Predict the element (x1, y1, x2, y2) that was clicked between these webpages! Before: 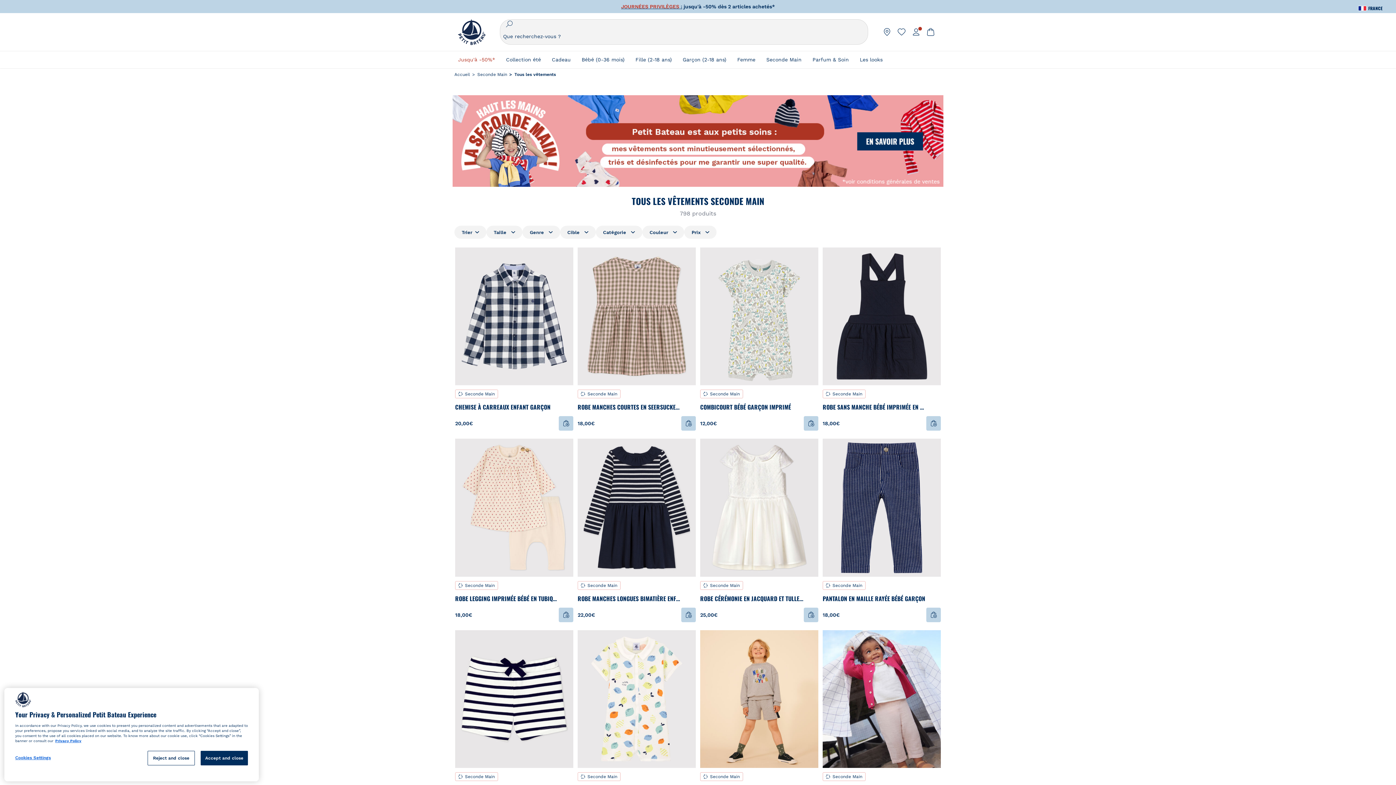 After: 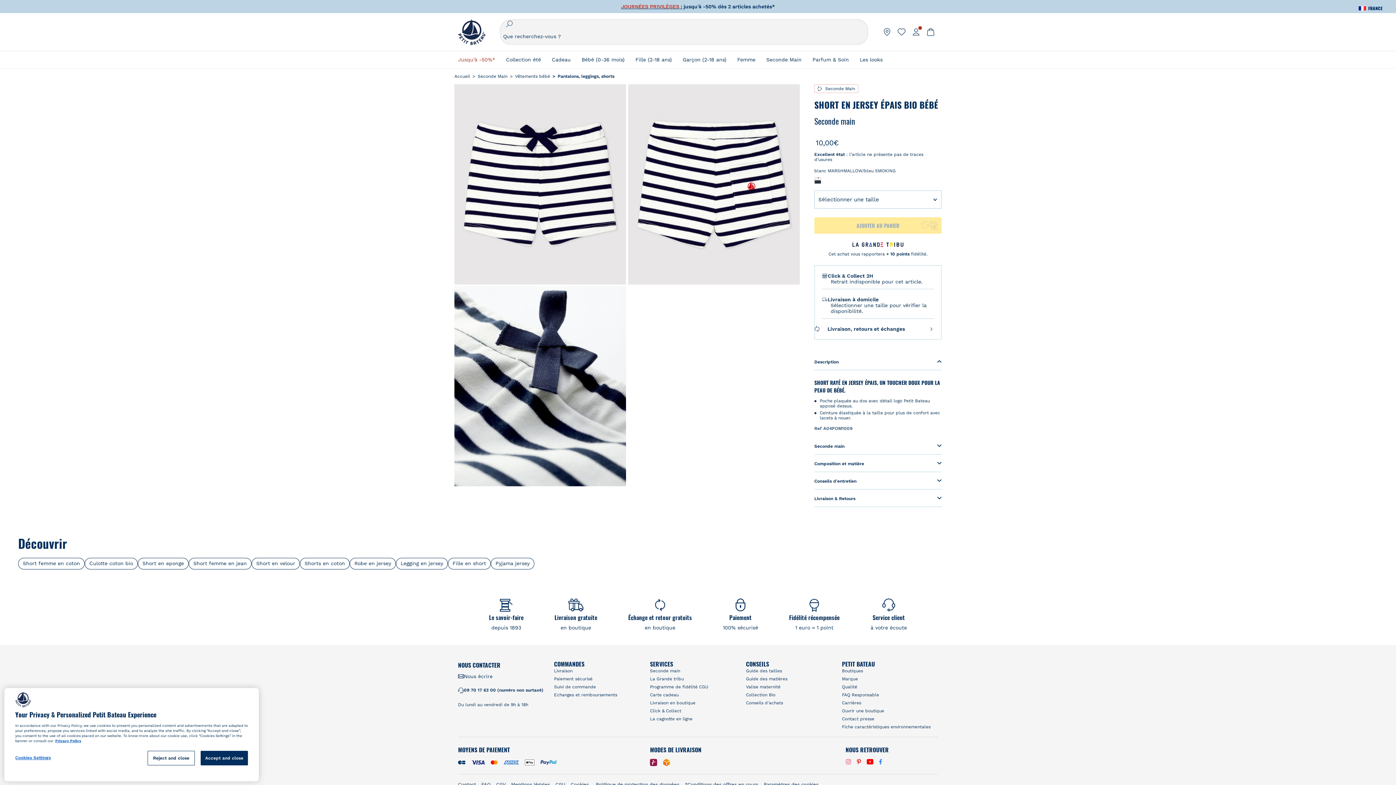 Action: bbox: (455, 630, 573, 768)